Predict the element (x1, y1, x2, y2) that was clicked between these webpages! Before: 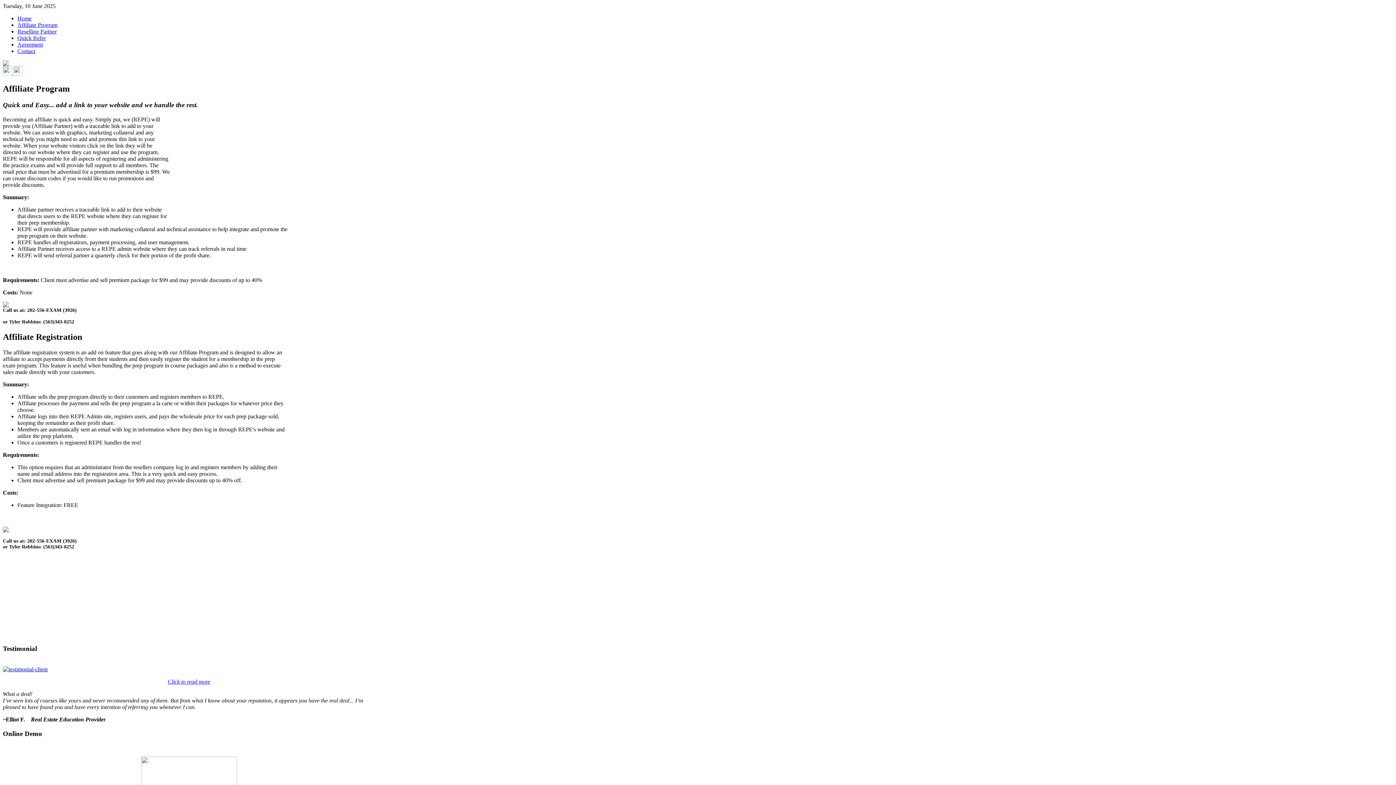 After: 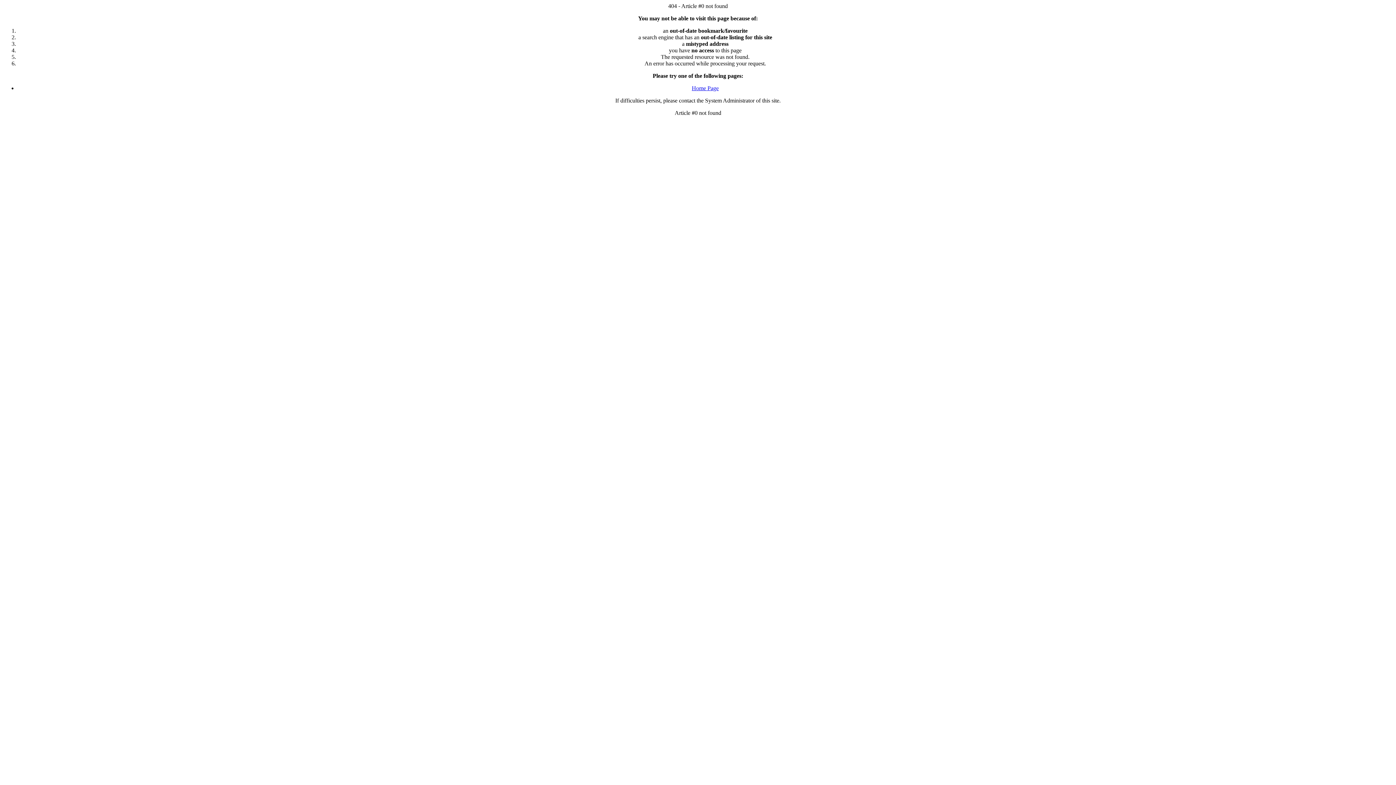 Action: bbox: (2, 666, 375, 673) label: 
